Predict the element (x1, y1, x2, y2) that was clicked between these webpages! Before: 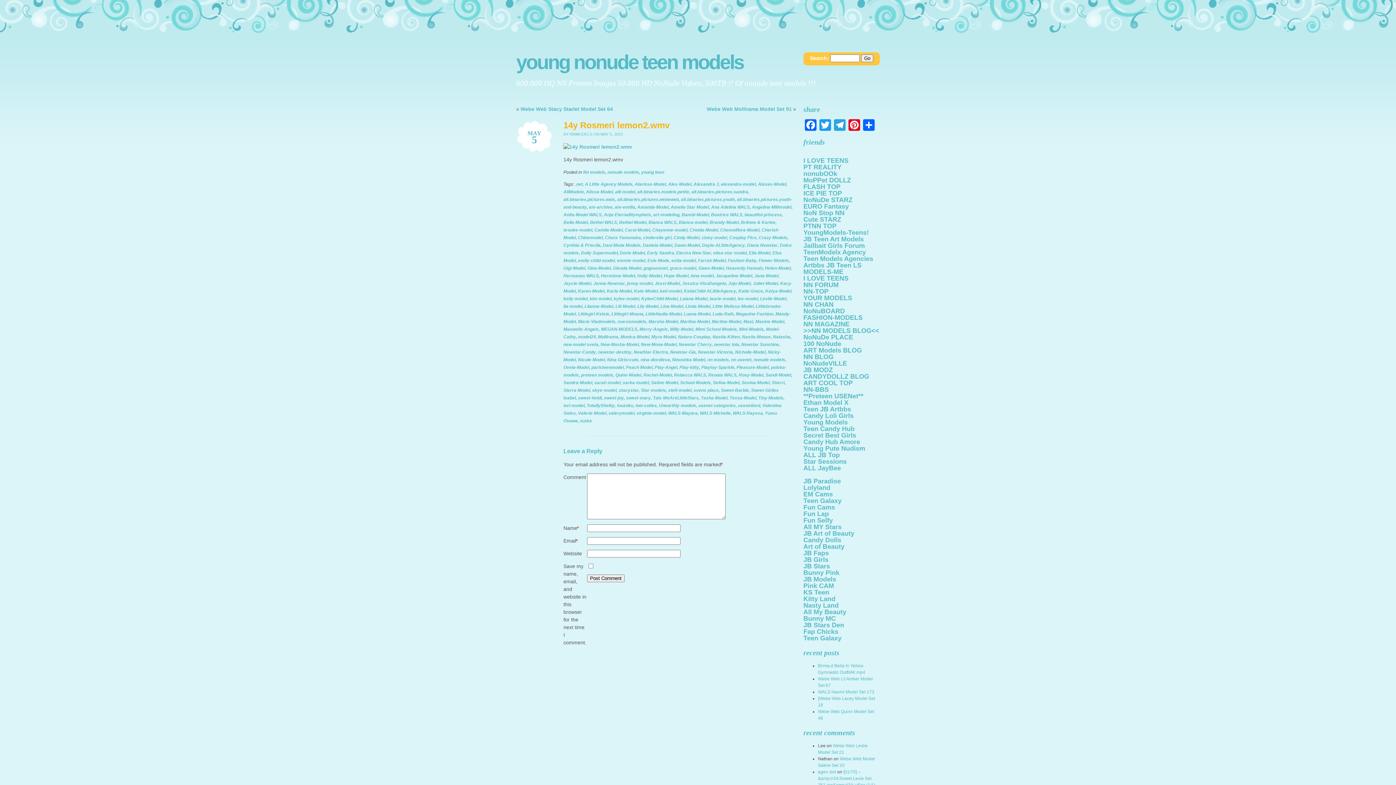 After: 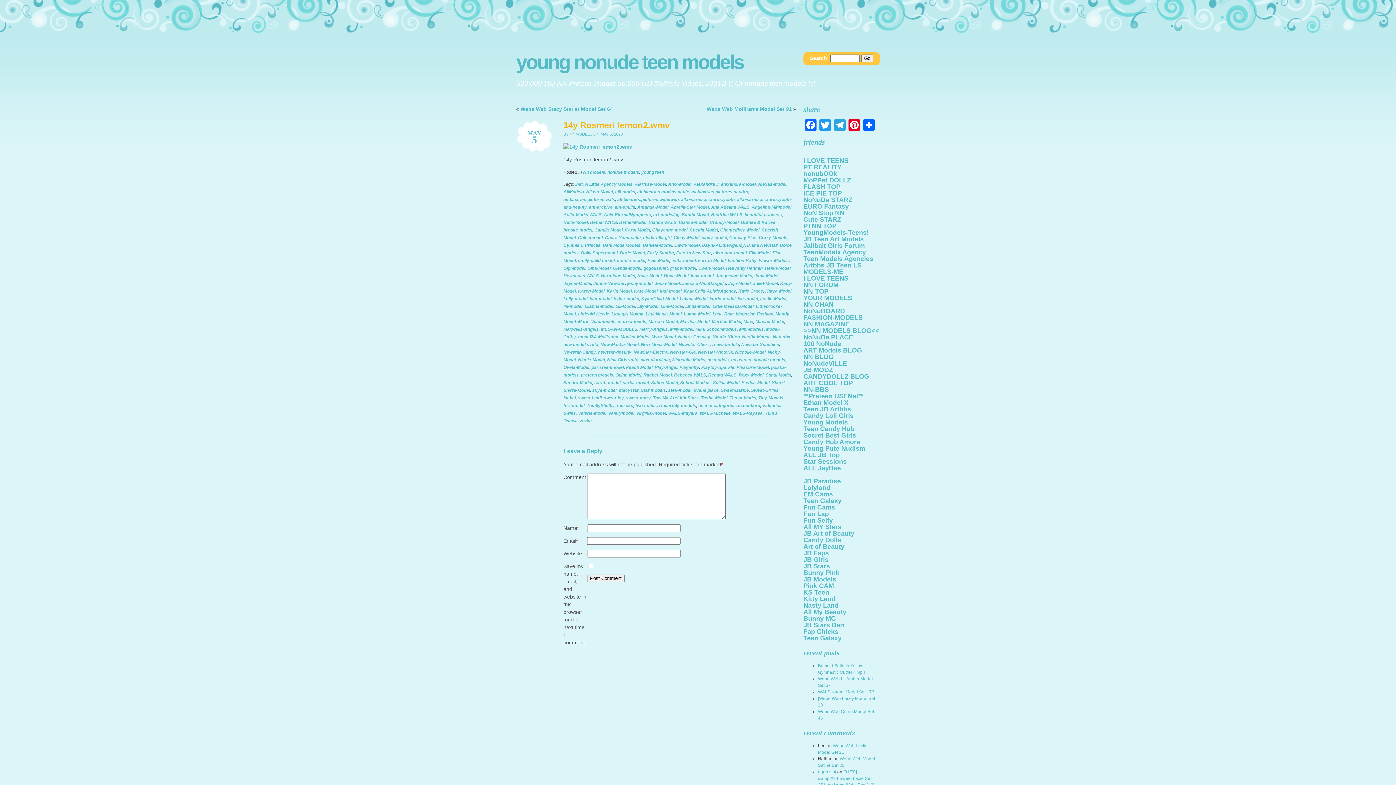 Action: label: NN FORUM bbox: (803, 281, 838, 288)